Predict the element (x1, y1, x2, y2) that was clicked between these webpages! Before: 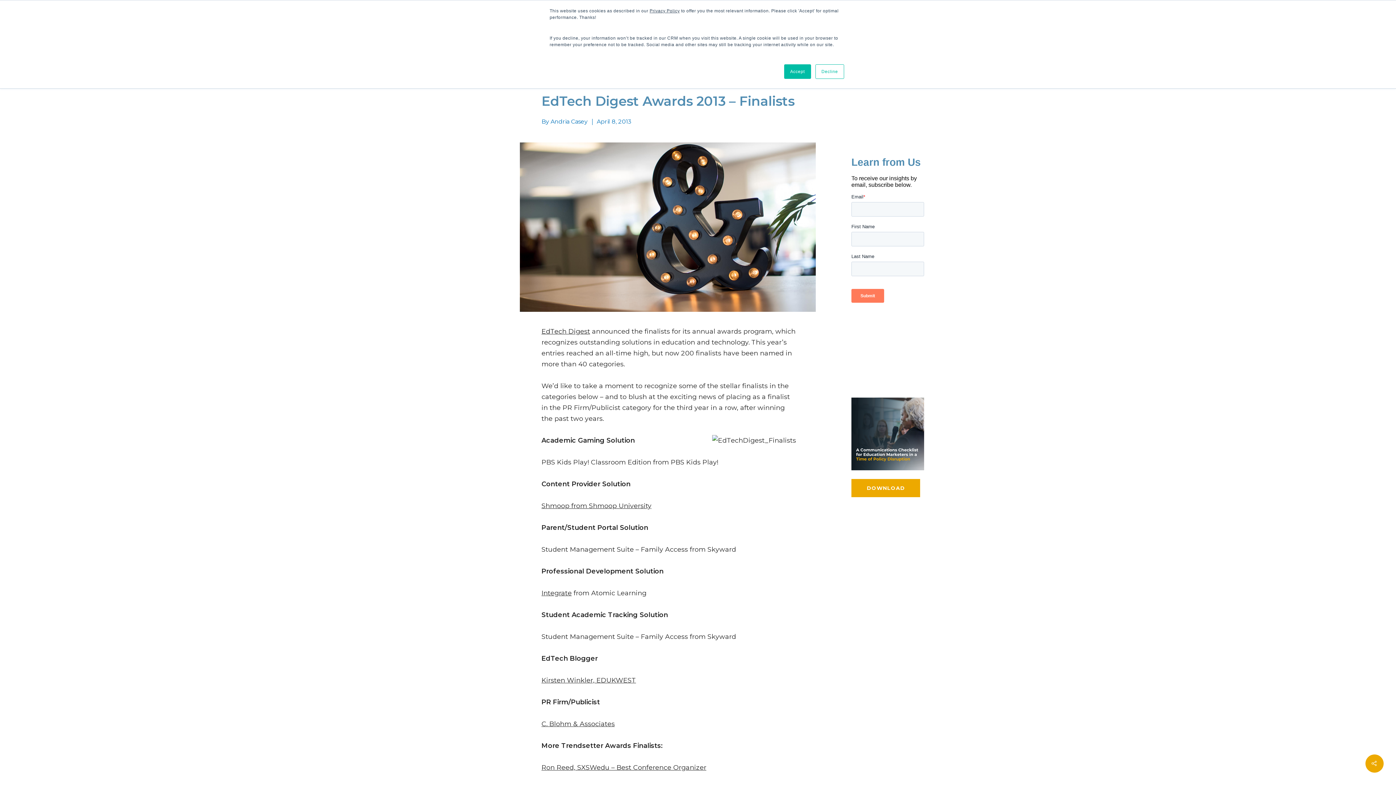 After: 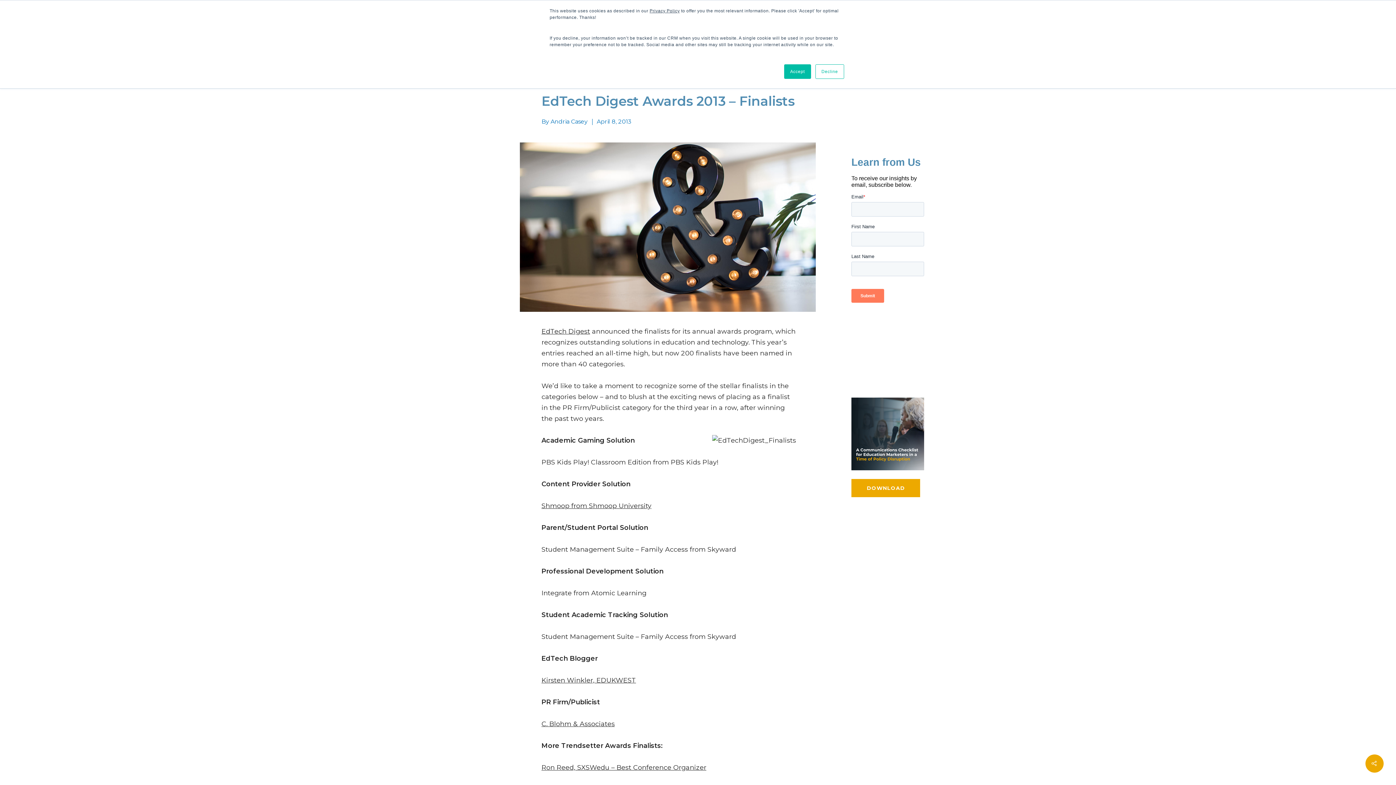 Action: bbox: (541, 589, 571, 597) label: Integrate